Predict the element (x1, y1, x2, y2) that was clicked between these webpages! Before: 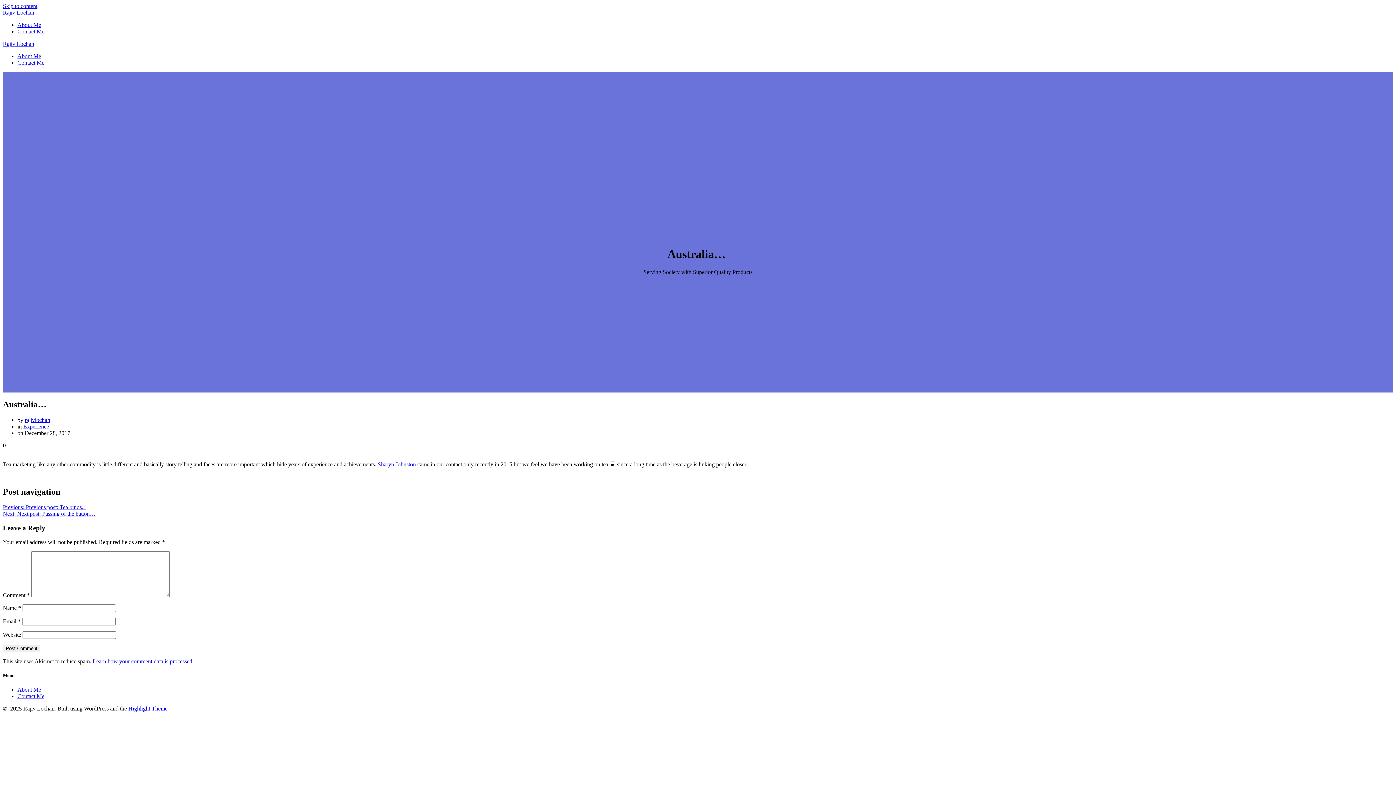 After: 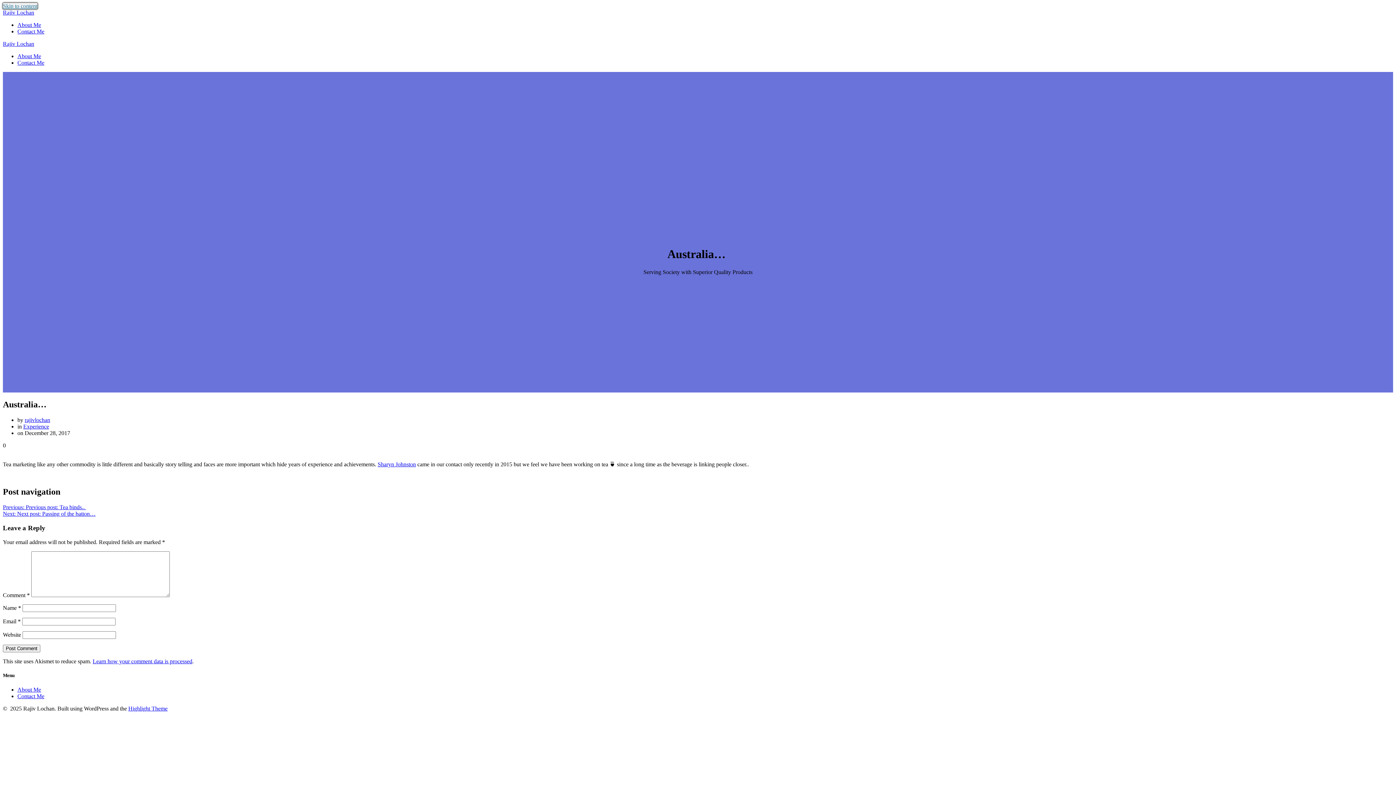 Action: bbox: (2, 2, 37, 9) label: Skip to content